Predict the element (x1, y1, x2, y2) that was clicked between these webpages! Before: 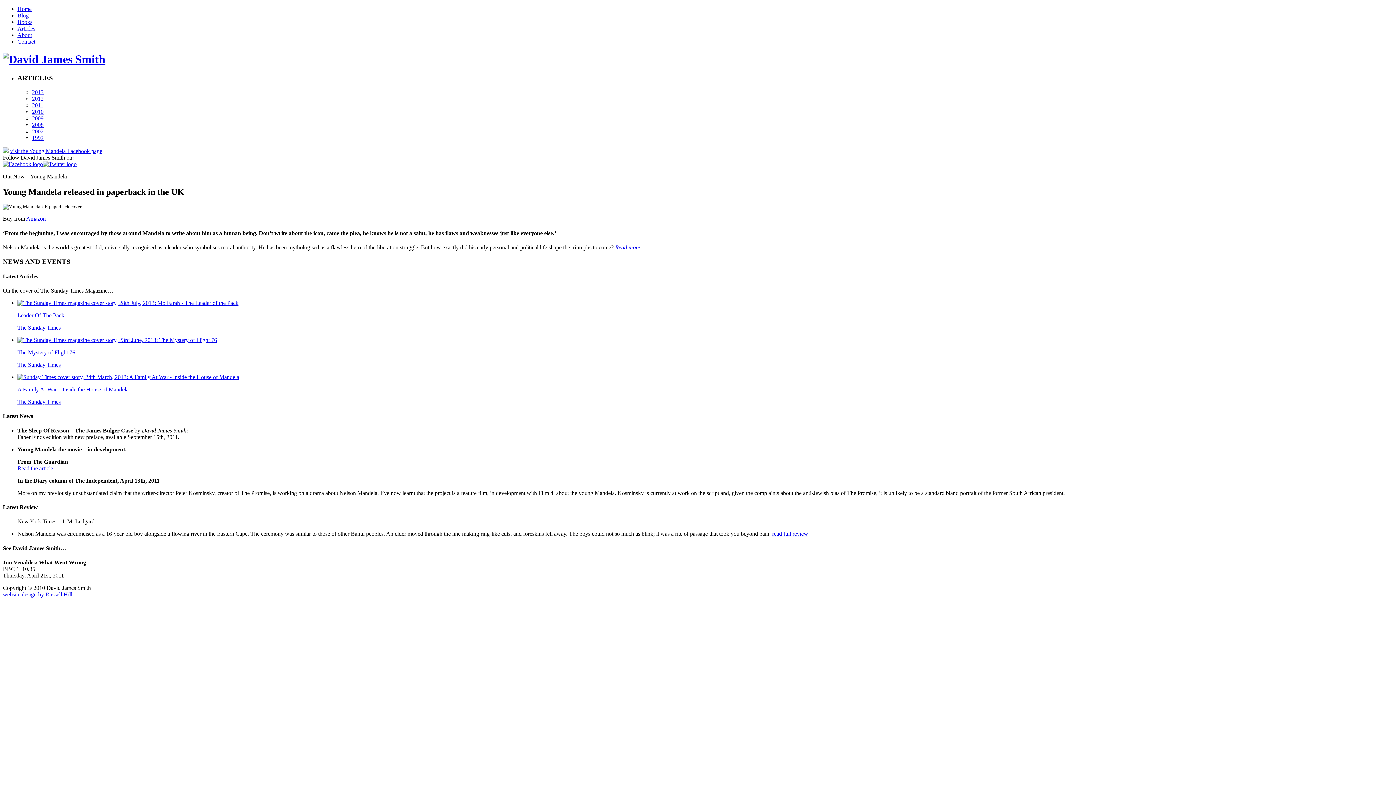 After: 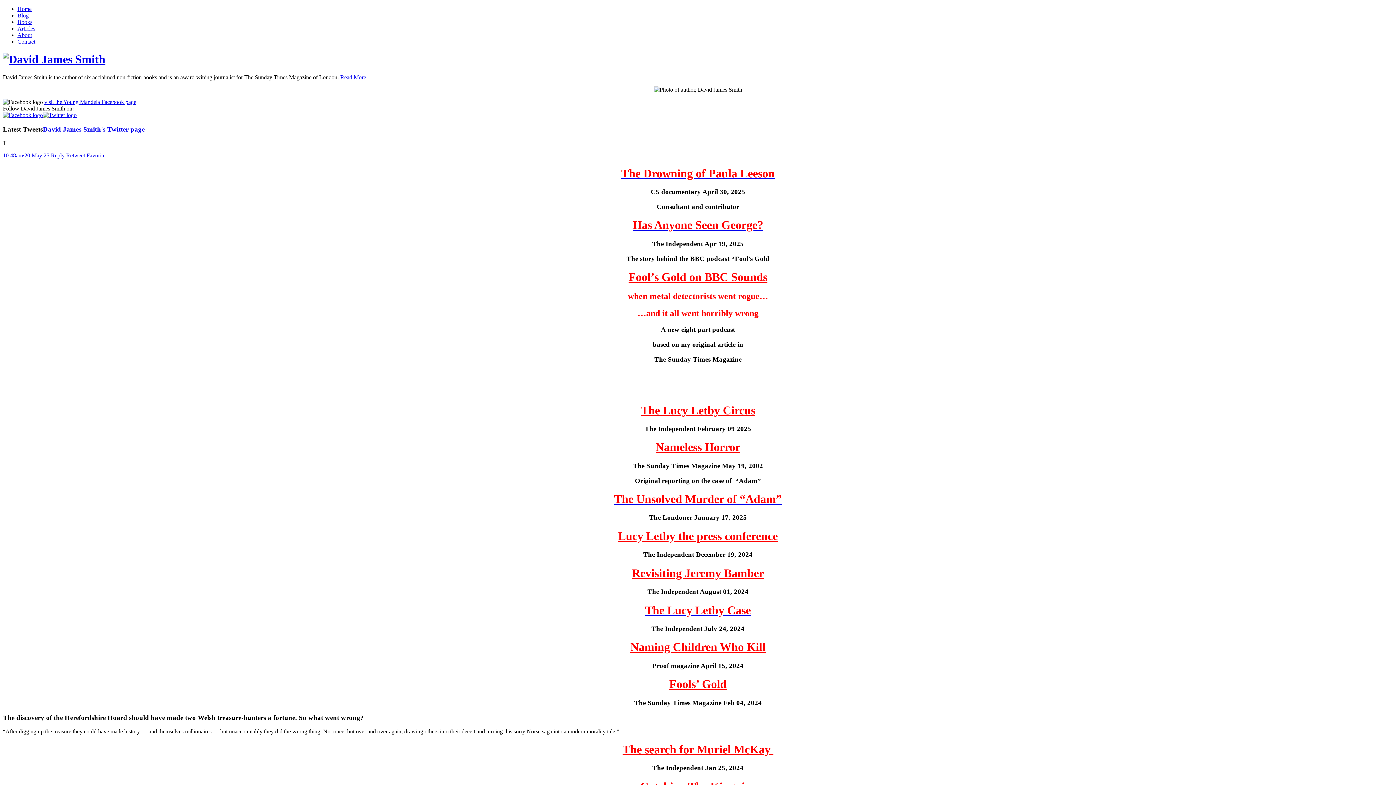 Action: bbox: (17, 312, 64, 318) label: Leader Of The Pack